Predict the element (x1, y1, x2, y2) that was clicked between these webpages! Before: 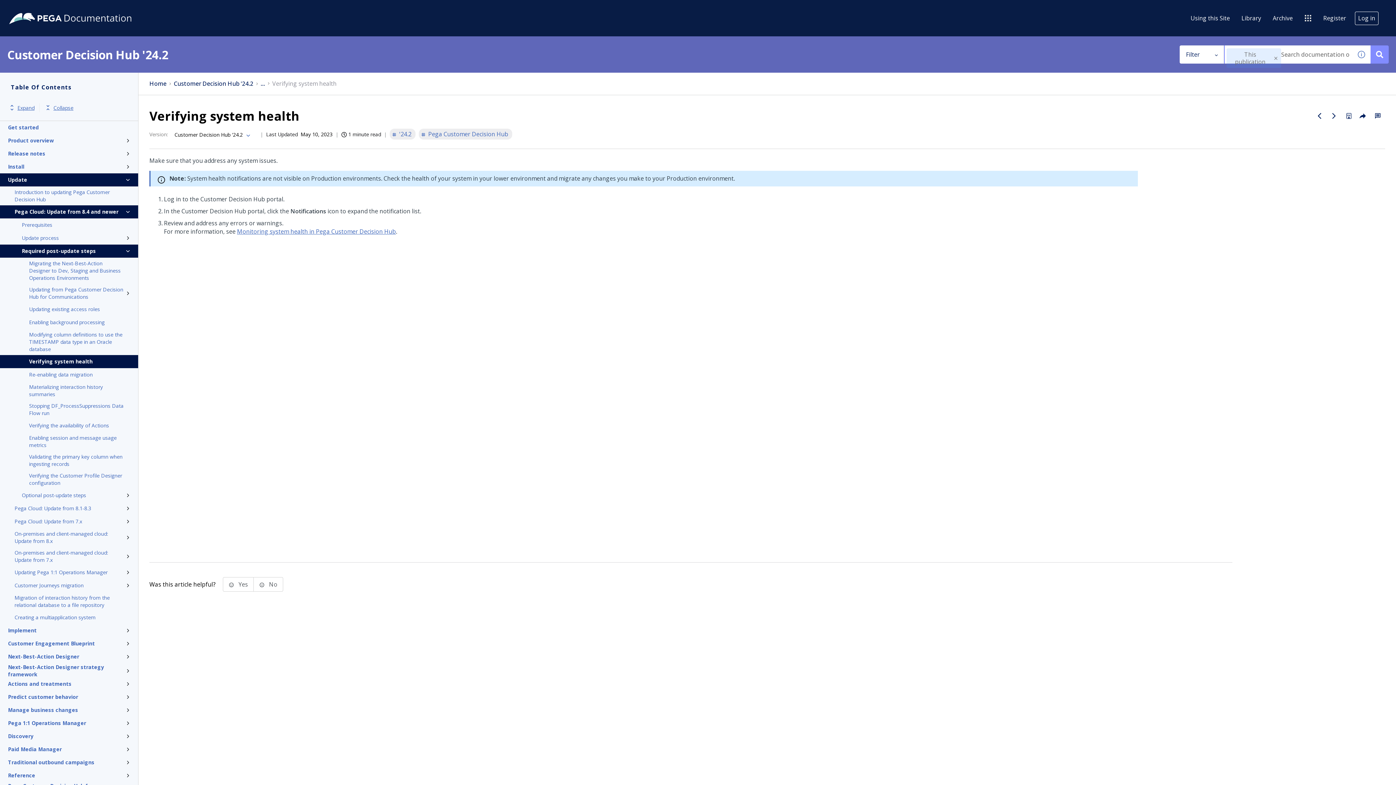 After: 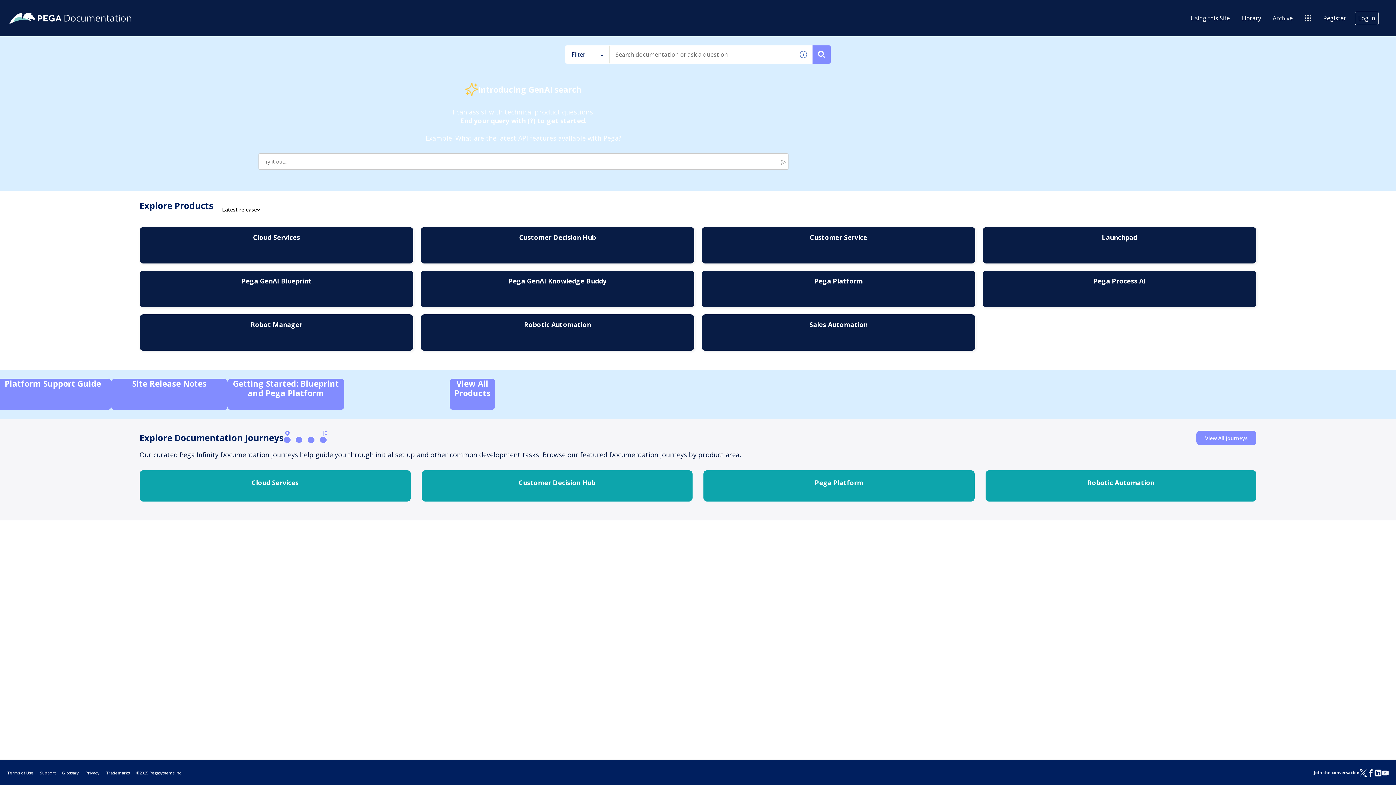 Action: bbox: (149, 80, 166, 86) label: Home